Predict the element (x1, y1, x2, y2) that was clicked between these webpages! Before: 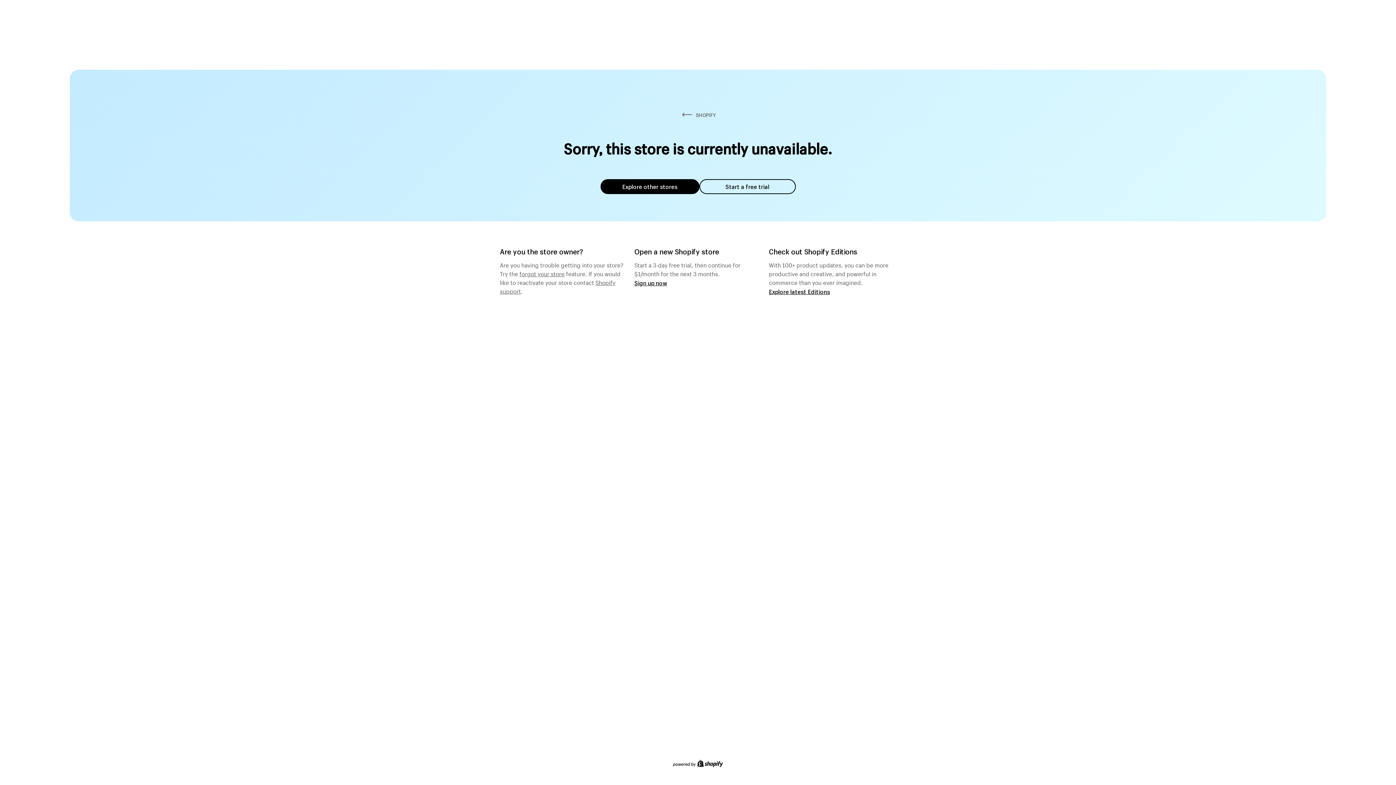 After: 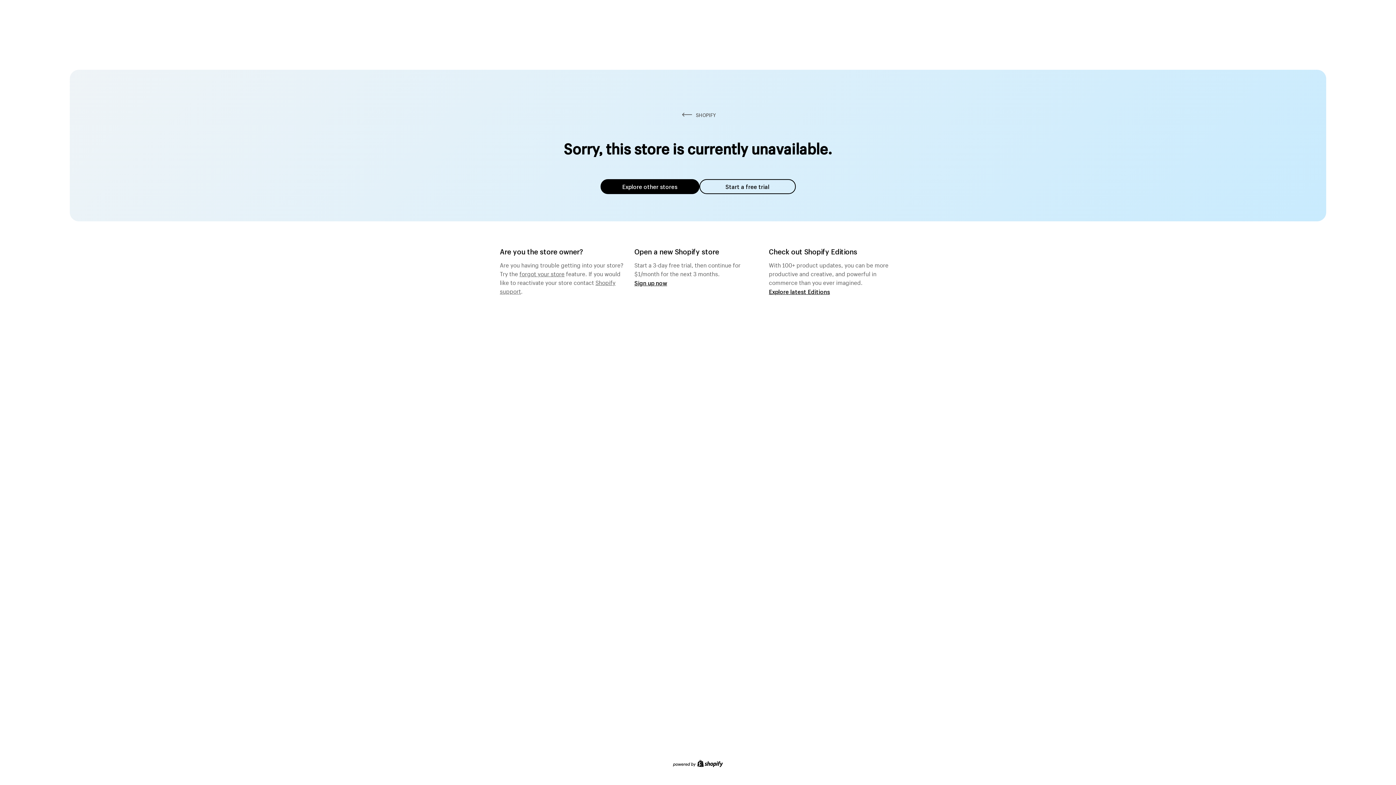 Action: bbox: (600, 179, 699, 194) label: Explore other stores